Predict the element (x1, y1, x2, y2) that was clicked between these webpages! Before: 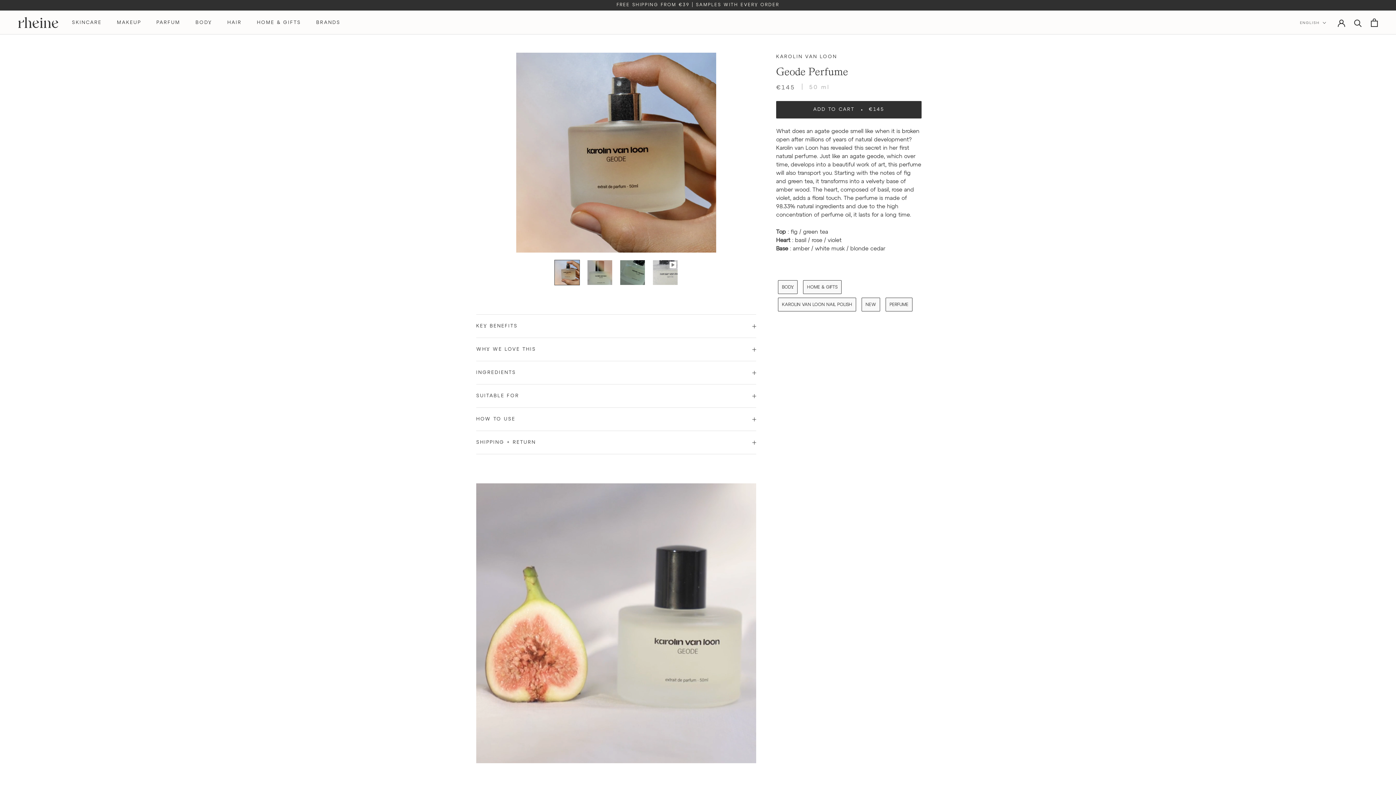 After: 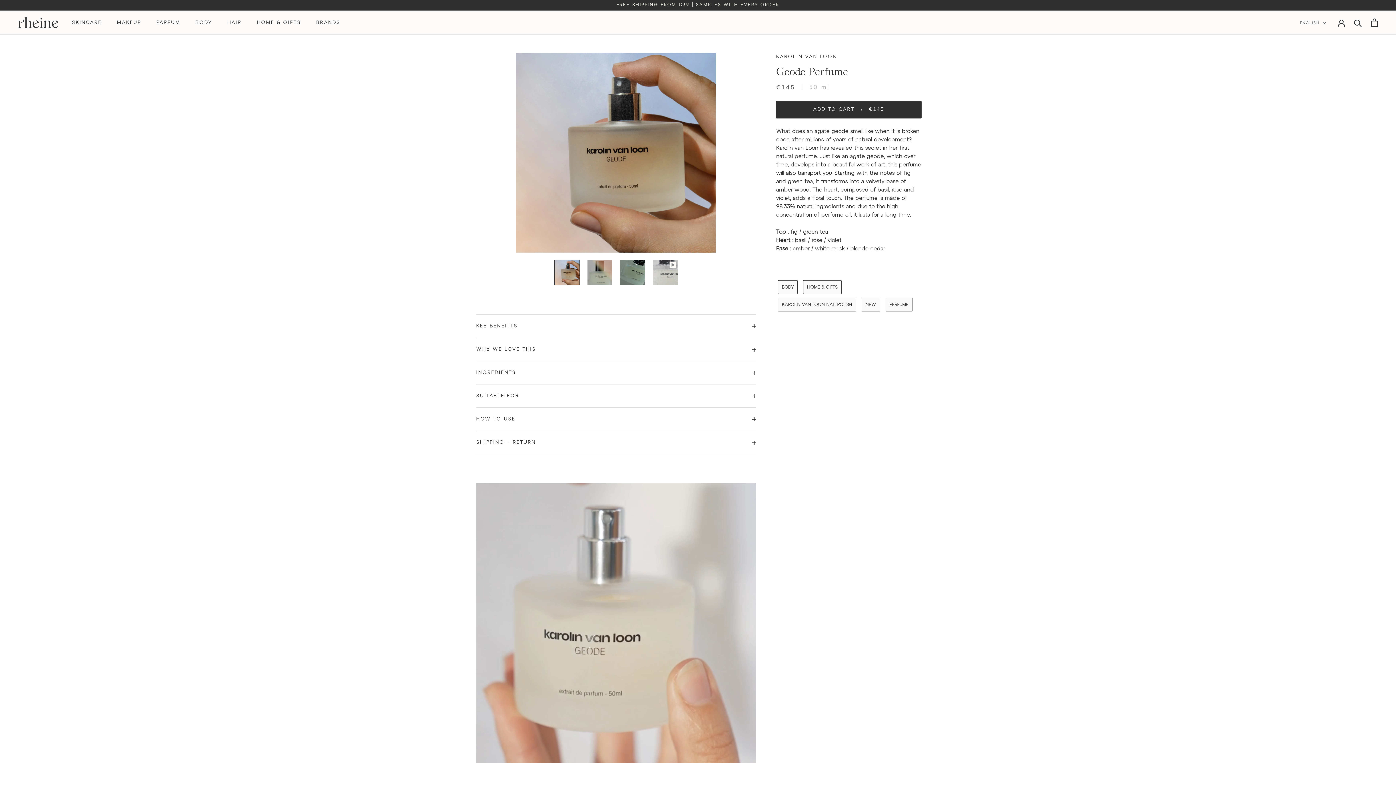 Action: bbox: (554, 260, 580, 285)